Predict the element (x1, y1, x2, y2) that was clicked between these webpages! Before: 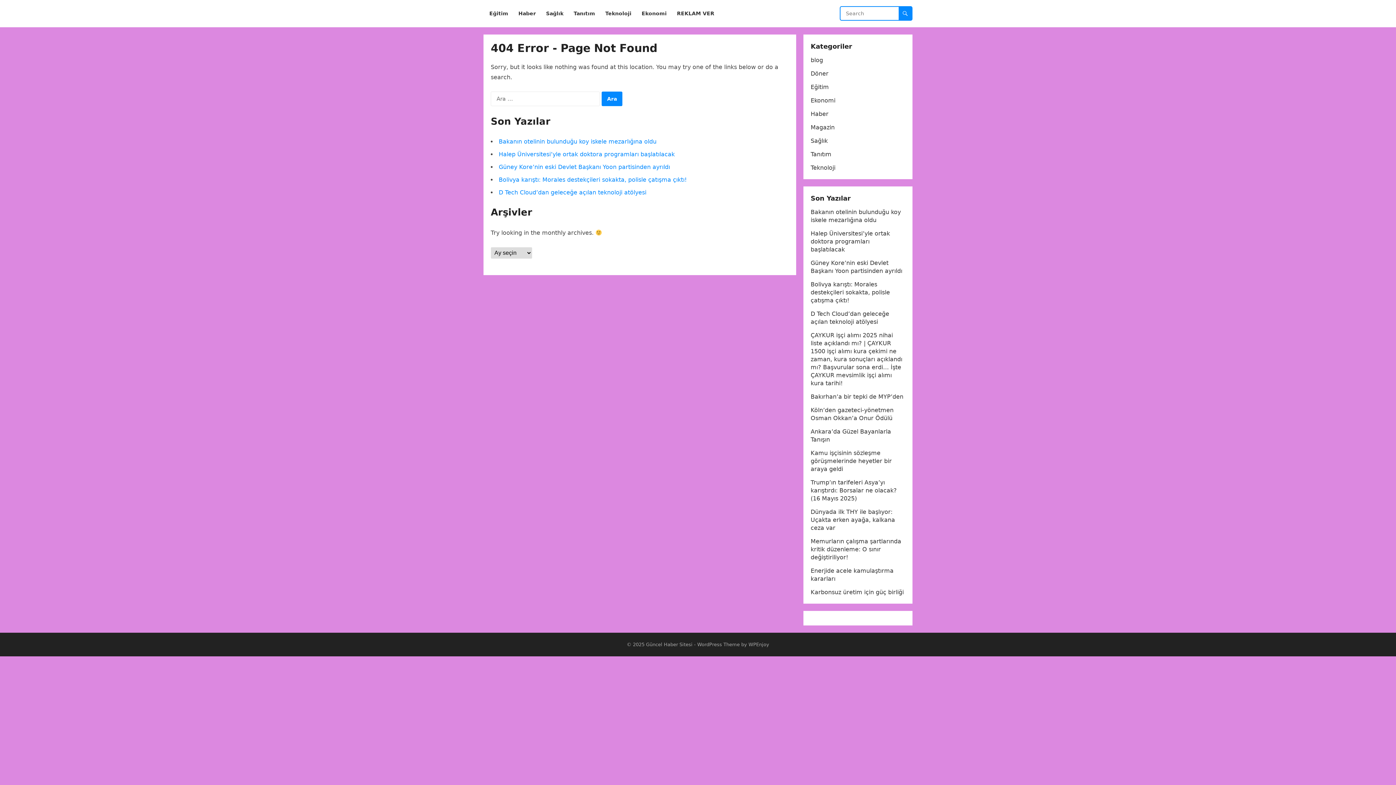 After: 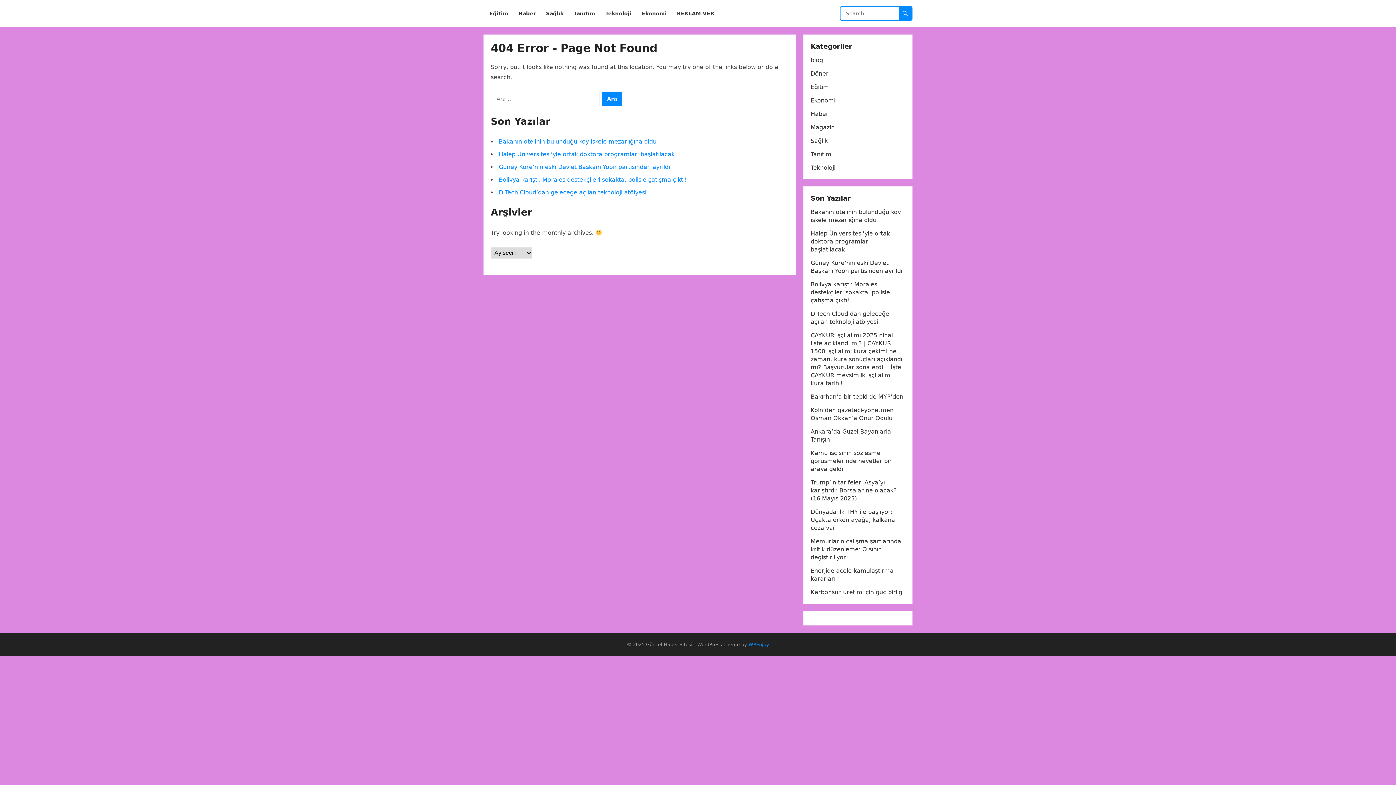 Action: bbox: (748, 642, 769, 647) label: WPEnjoy